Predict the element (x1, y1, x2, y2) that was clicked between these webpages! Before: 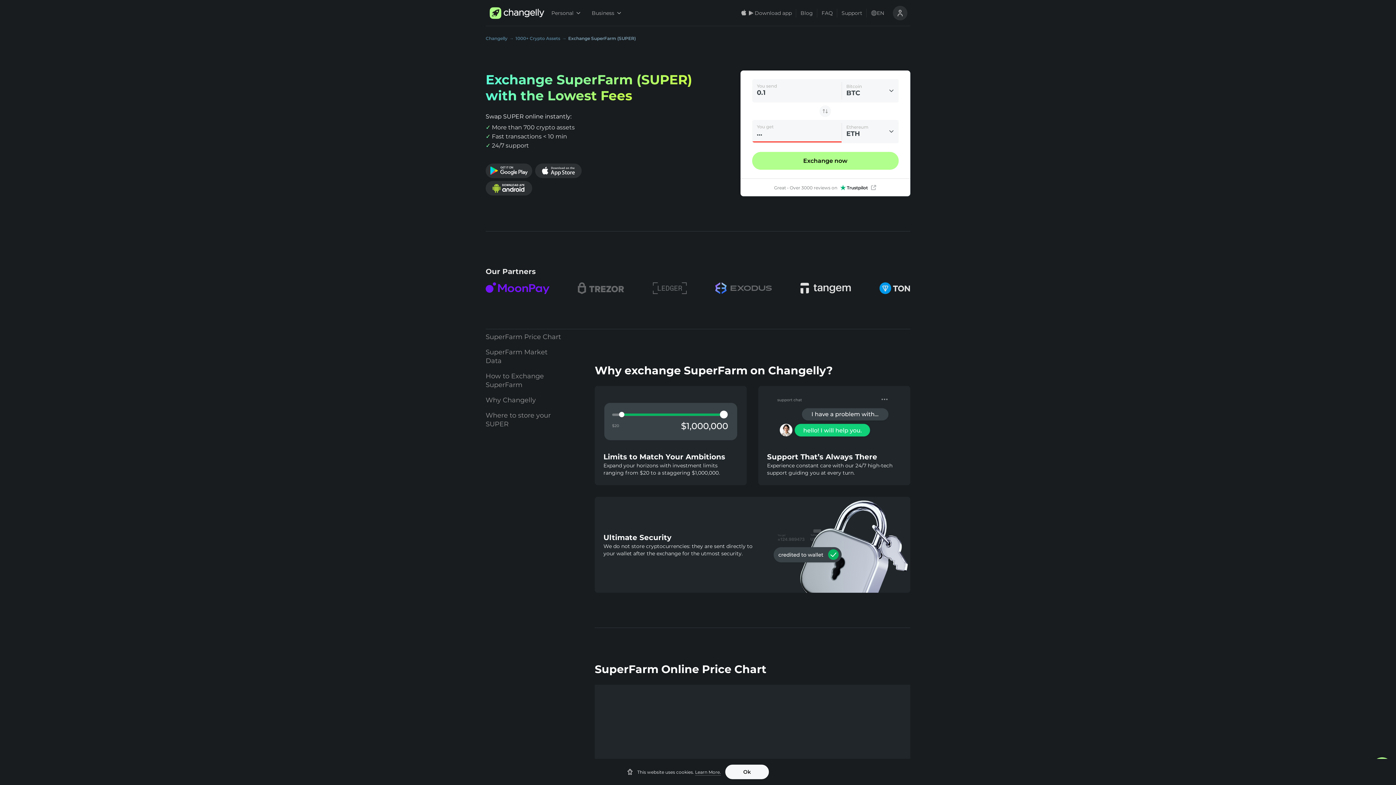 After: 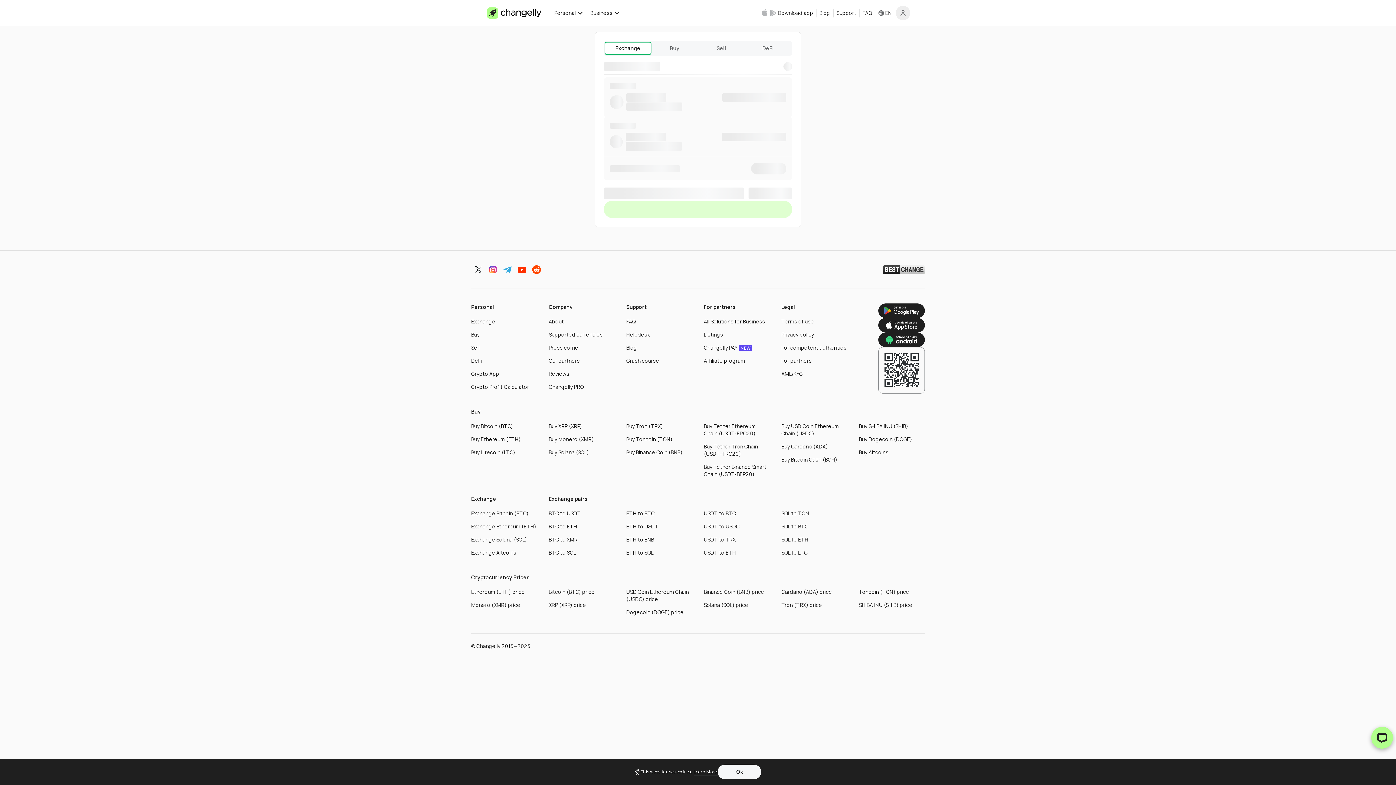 Action: bbox: (752, 152, 898, 169) label: Exchange now